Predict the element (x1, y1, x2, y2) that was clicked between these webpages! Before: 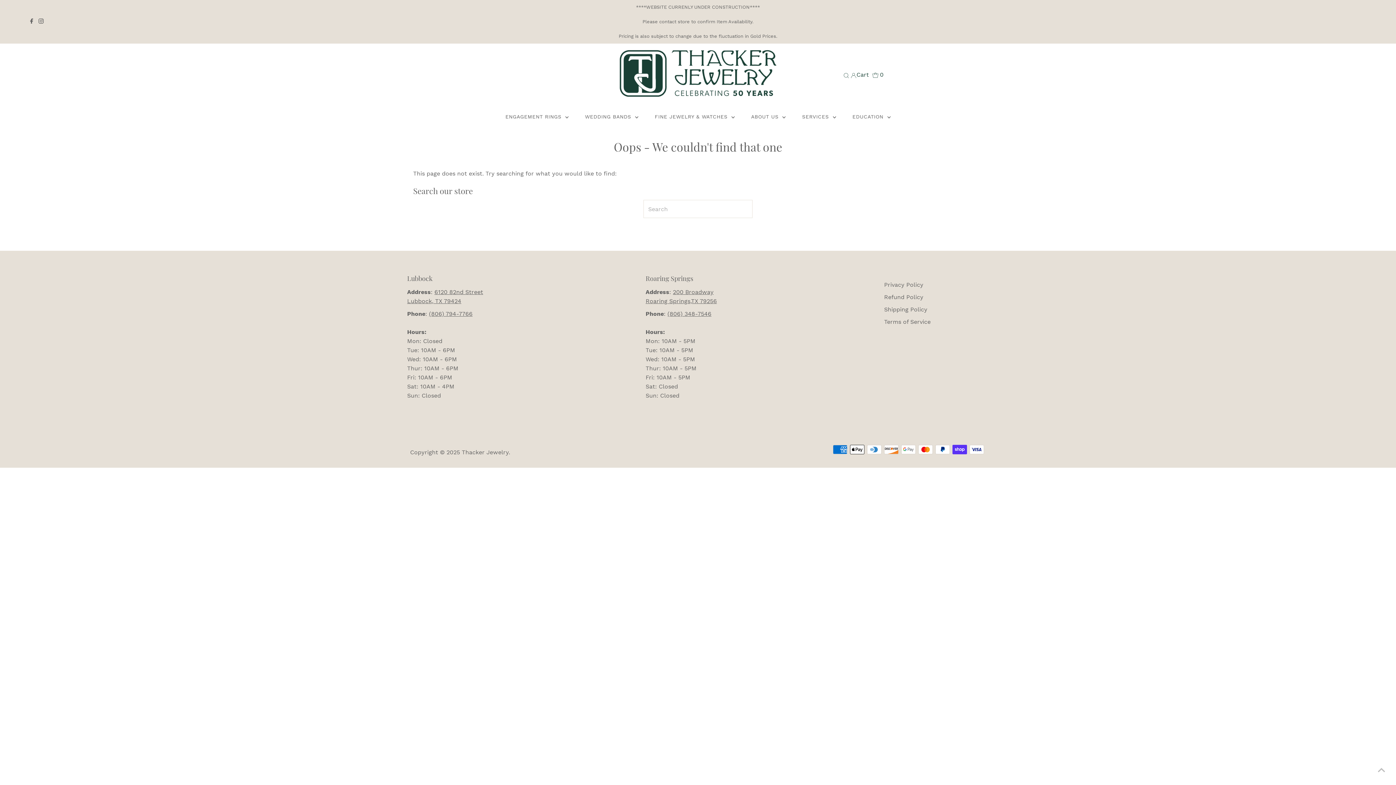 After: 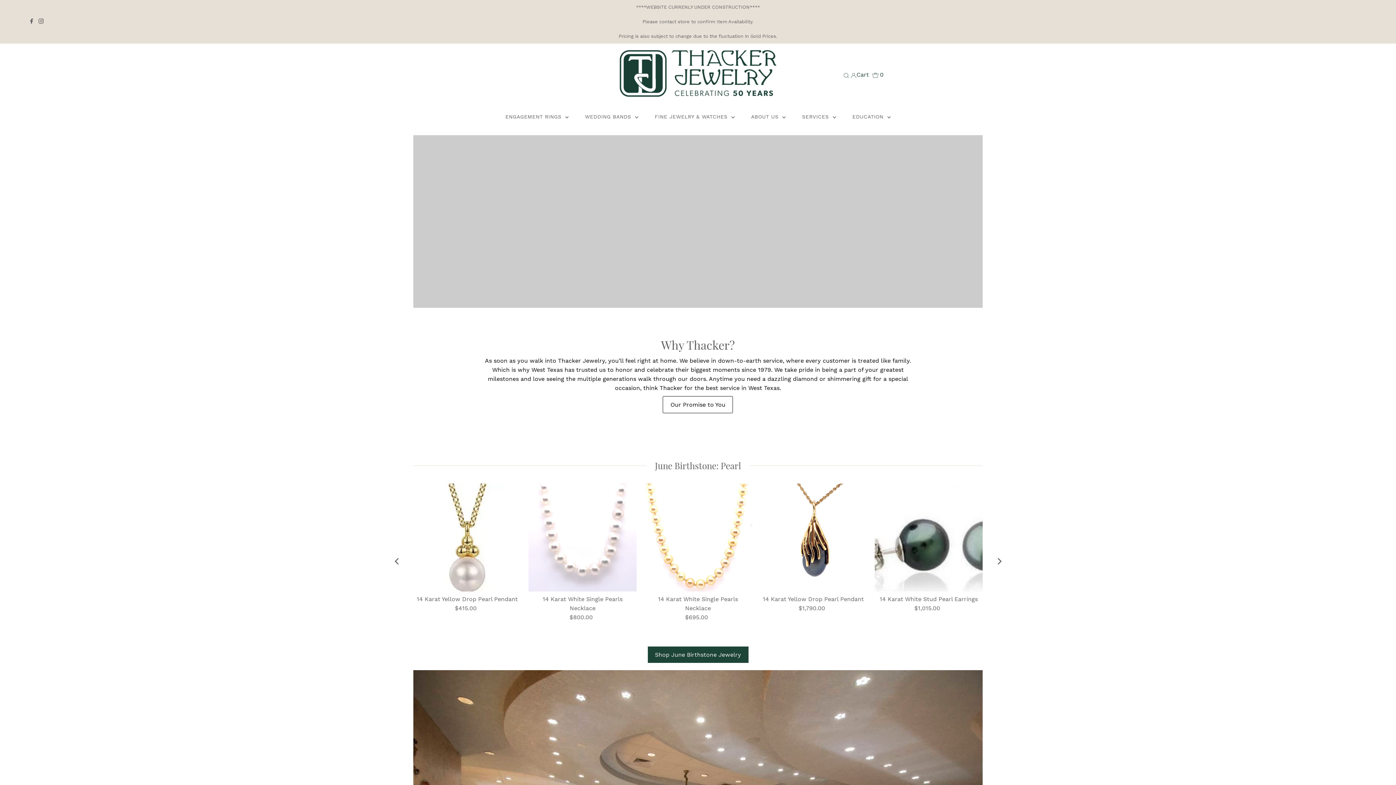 Action: bbox: (461, 448, 508, 455) label: Thacker Jewelry